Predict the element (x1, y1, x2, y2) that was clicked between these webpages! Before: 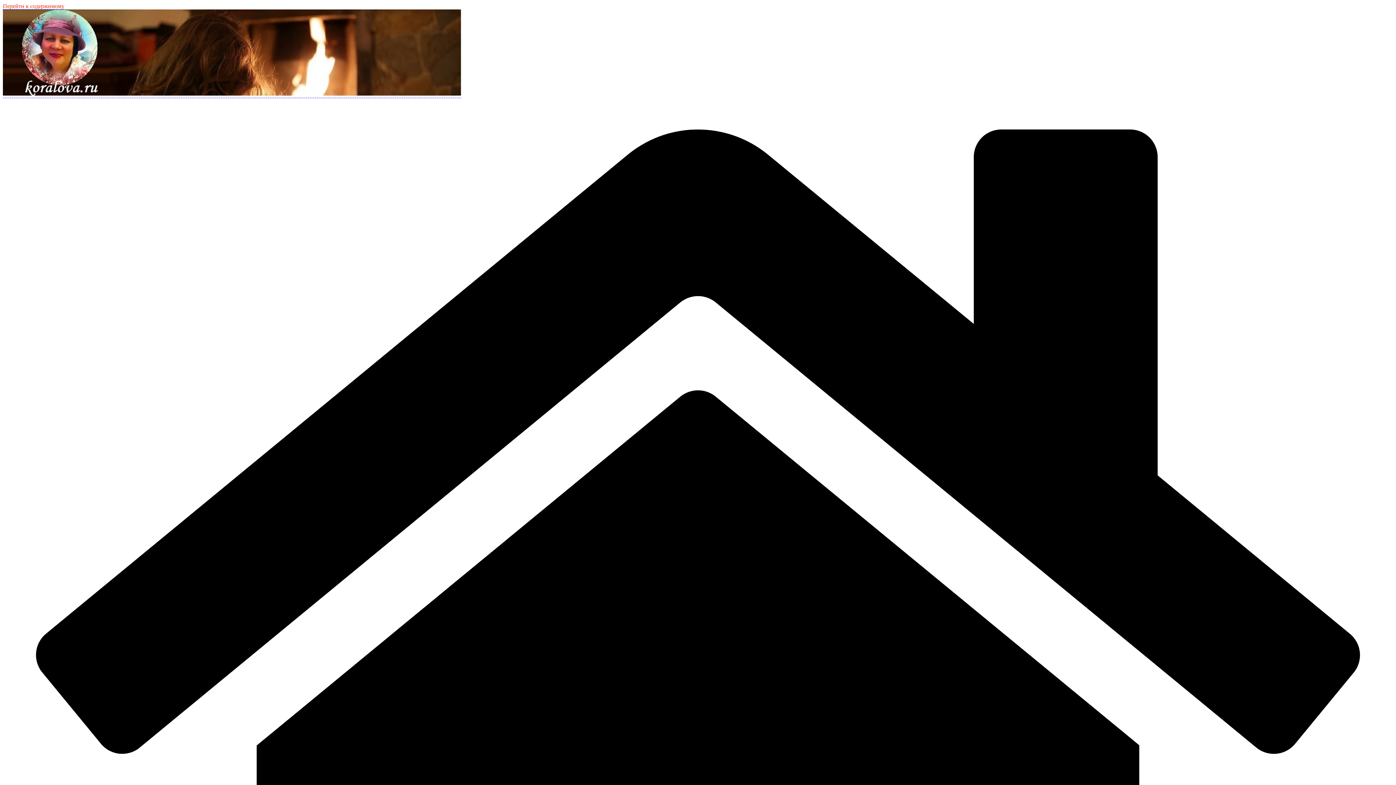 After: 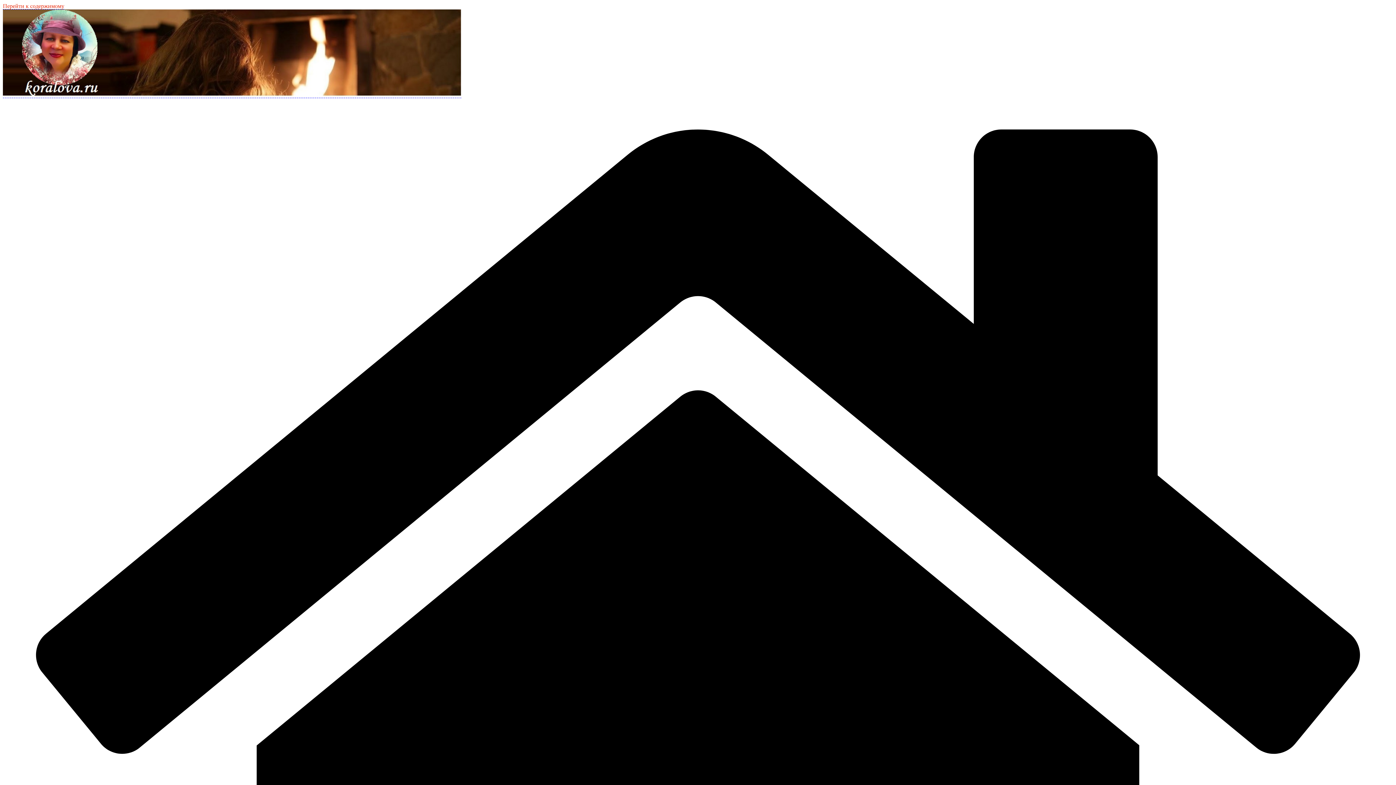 Action: label: Перейти к содержимому bbox: (2, 2, 64, 9)